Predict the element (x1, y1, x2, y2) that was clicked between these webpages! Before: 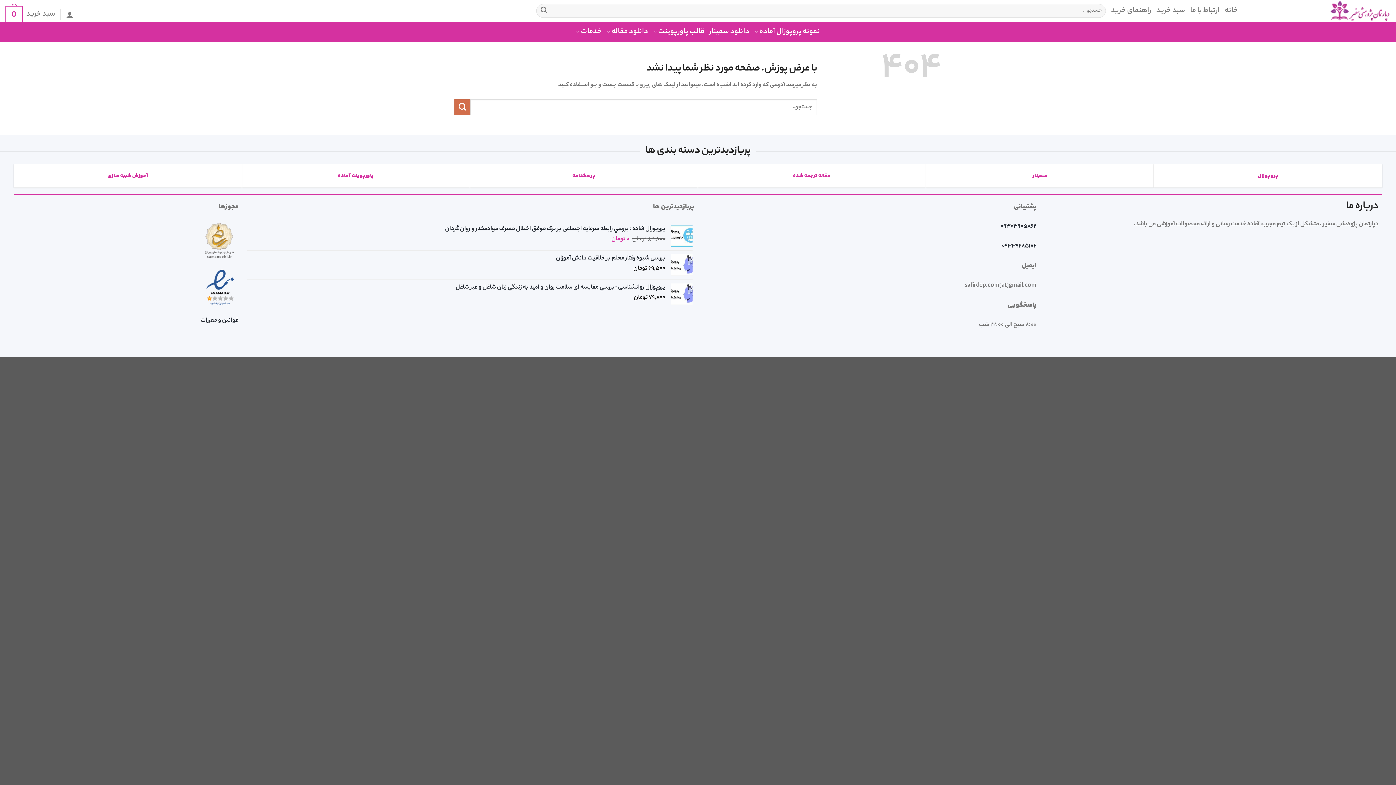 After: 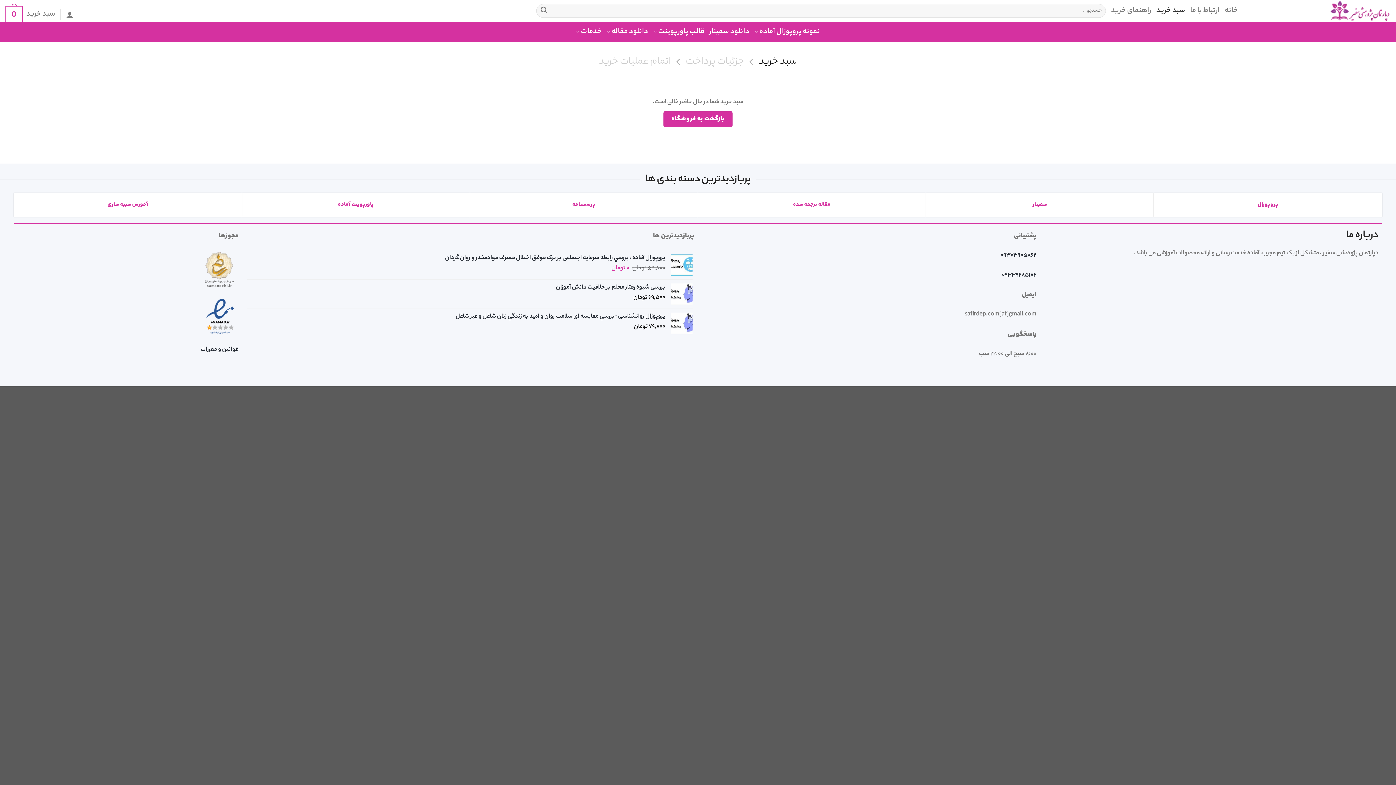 Action: label: سبد خرید bbox: (1156, 1, 1185, 20)